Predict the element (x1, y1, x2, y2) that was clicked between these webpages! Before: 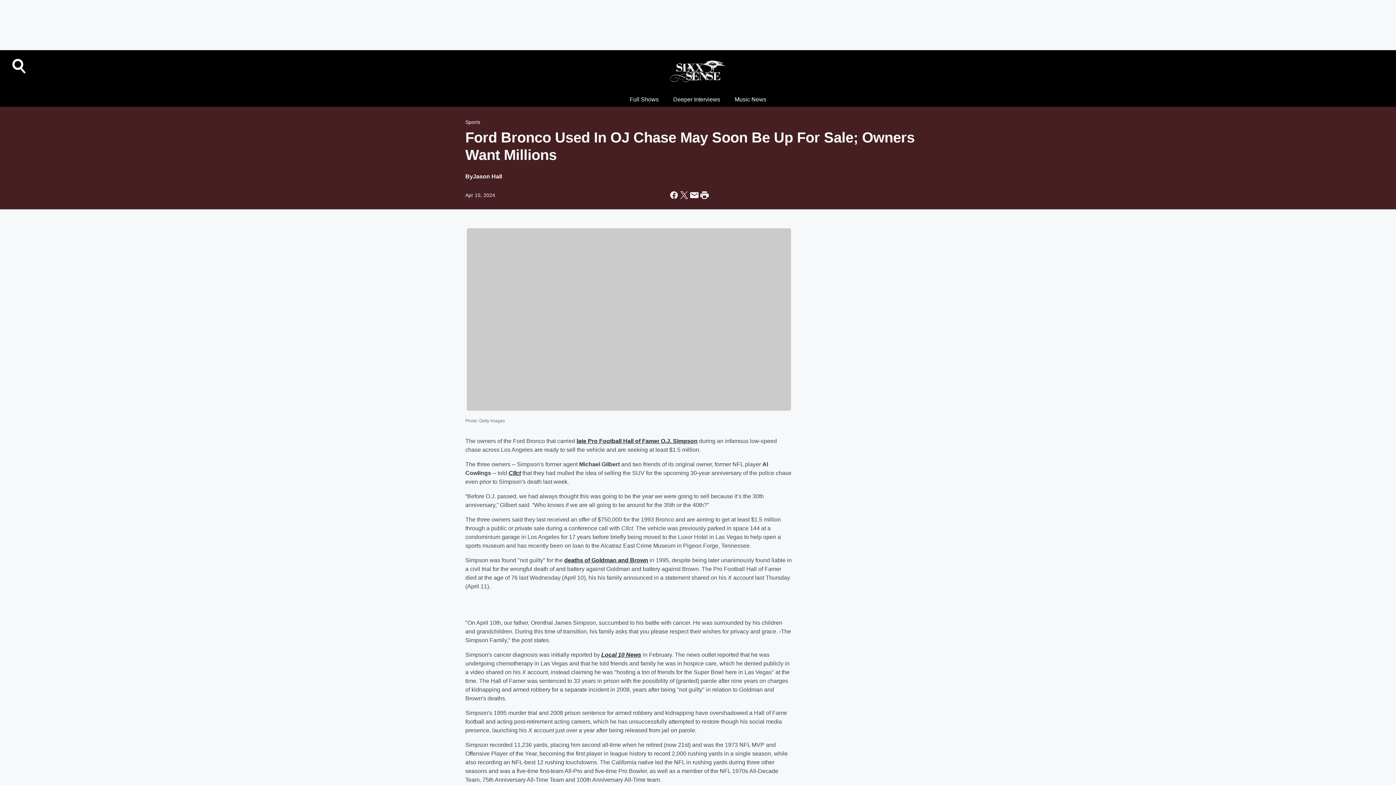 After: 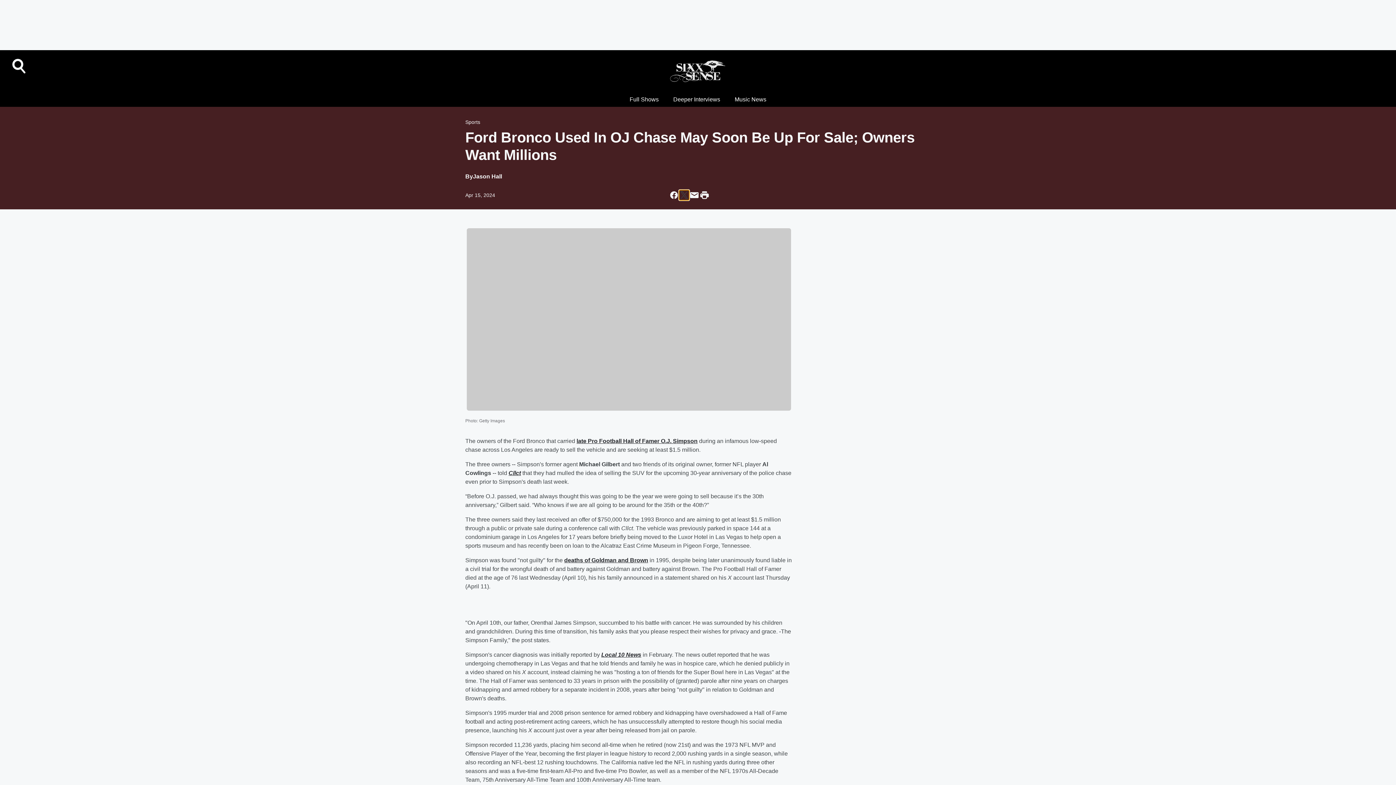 Action: label: Share this page on X bbox: (679, 190, 689, 200)